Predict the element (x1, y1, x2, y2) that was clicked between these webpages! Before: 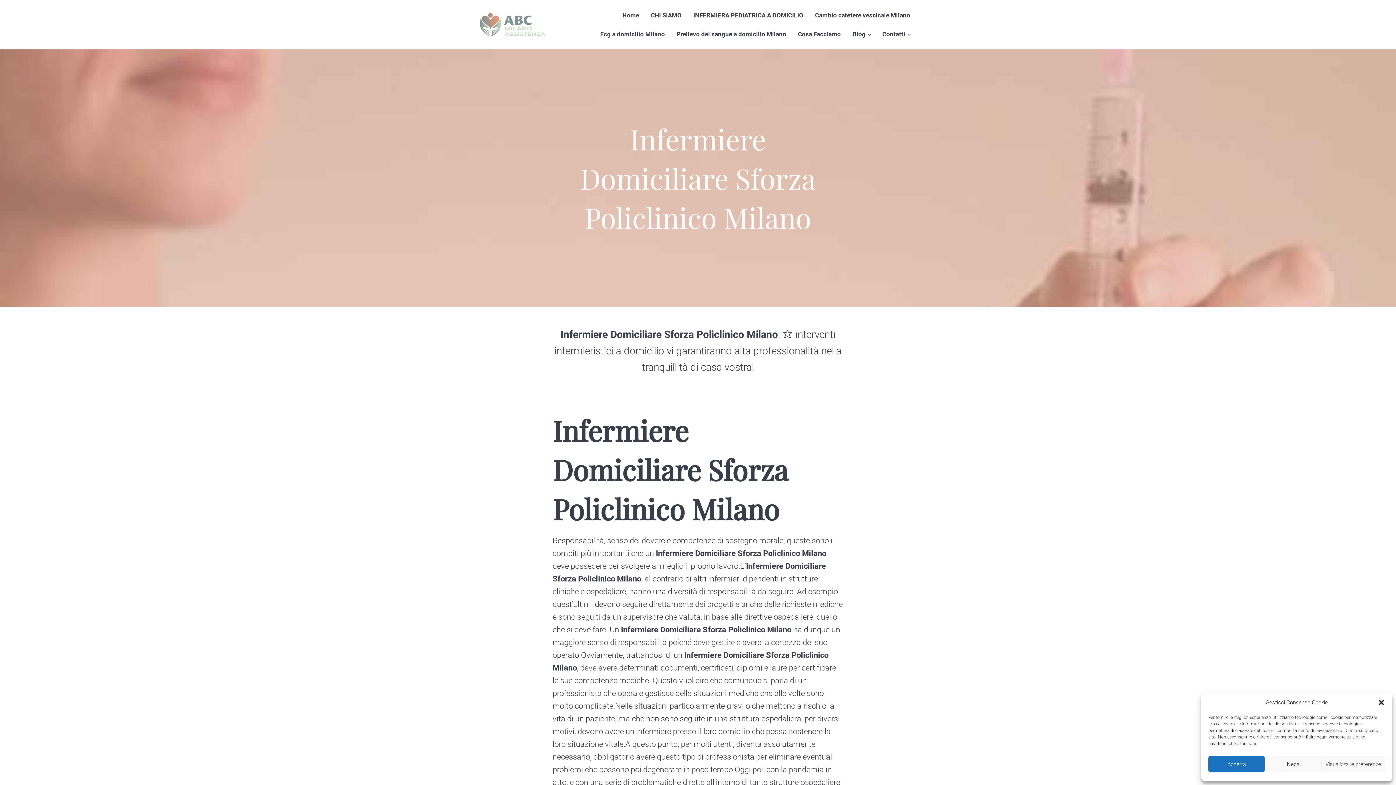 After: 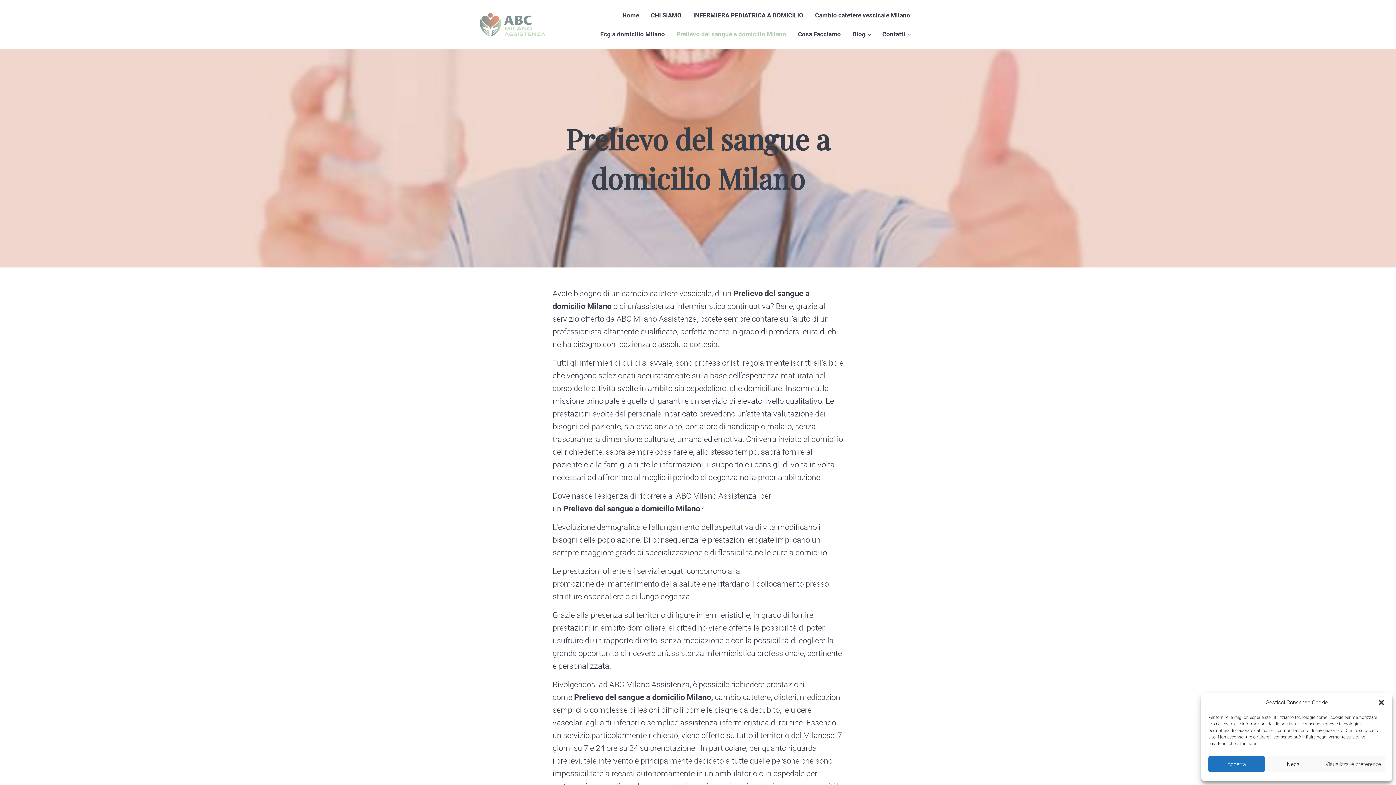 Action: bbox: (670, 24, 792, 43) label: Prelievo del sangue a domicilio Milano